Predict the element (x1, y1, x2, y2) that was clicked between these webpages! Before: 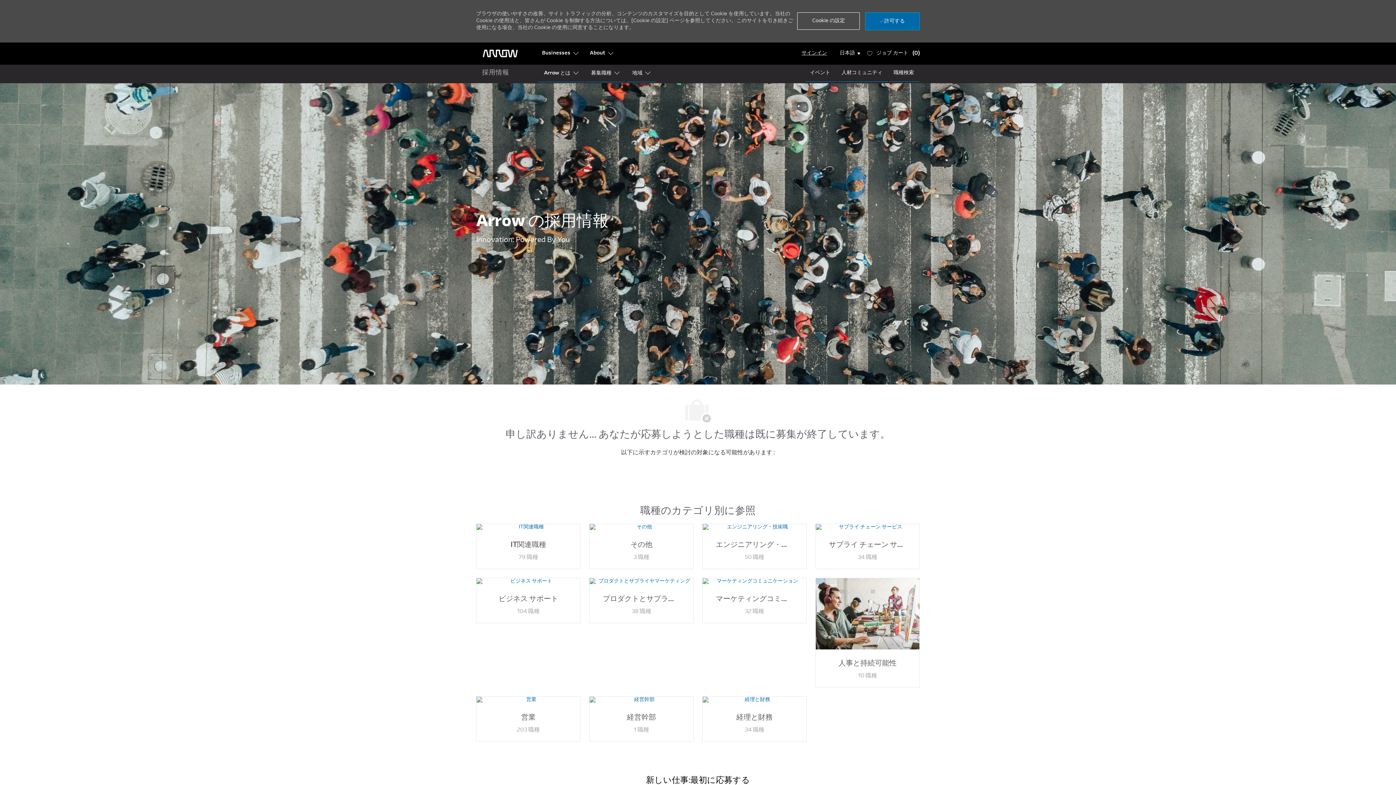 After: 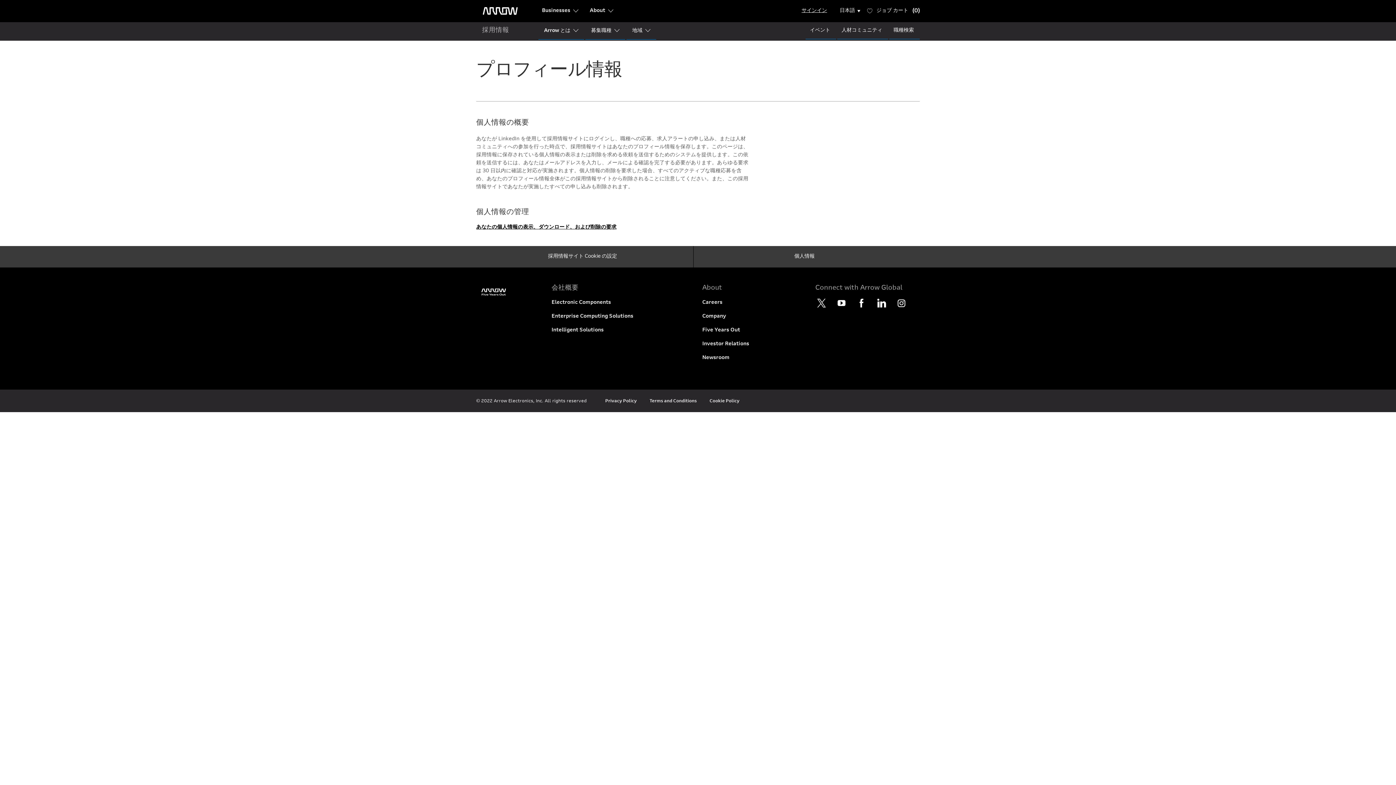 Action: bbox: (787, 604, 822, 625) label: 個人情報